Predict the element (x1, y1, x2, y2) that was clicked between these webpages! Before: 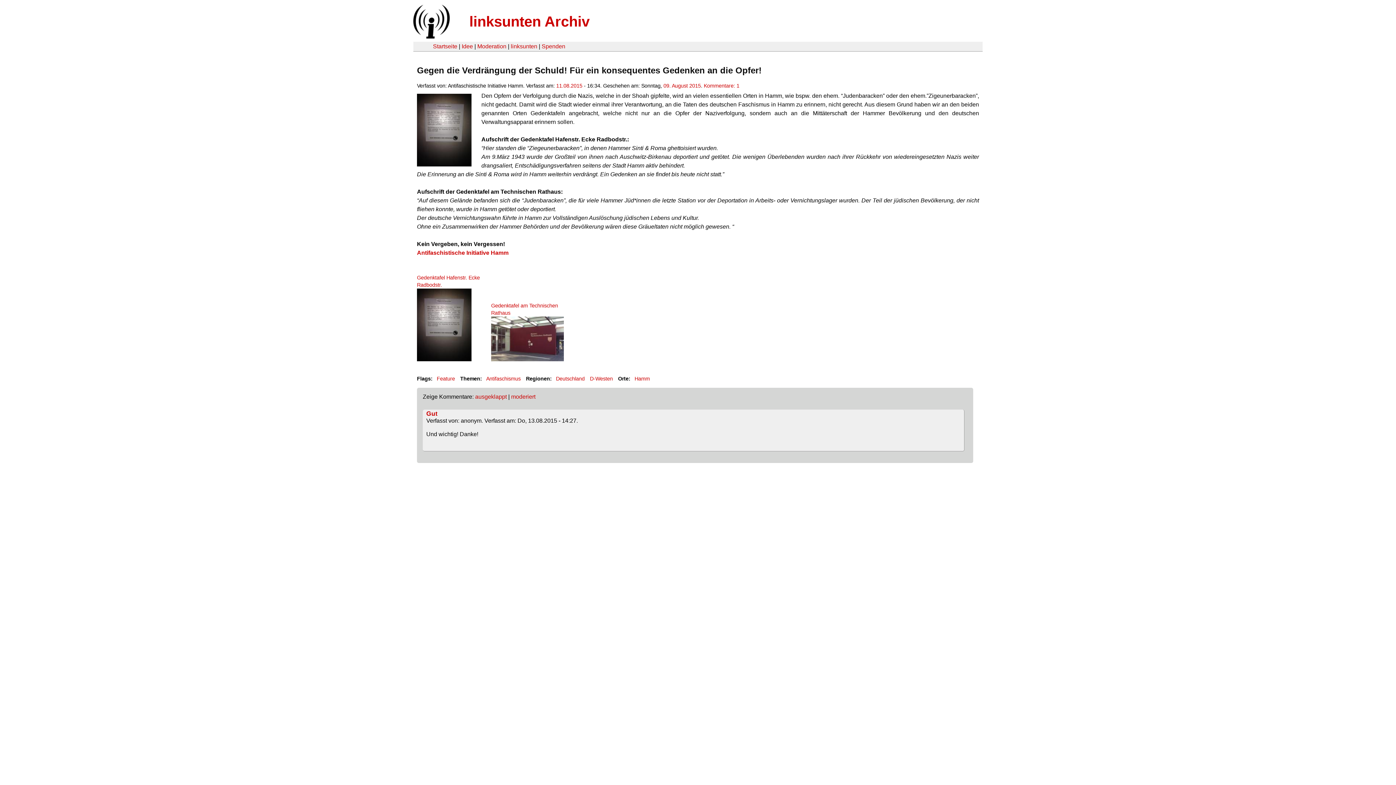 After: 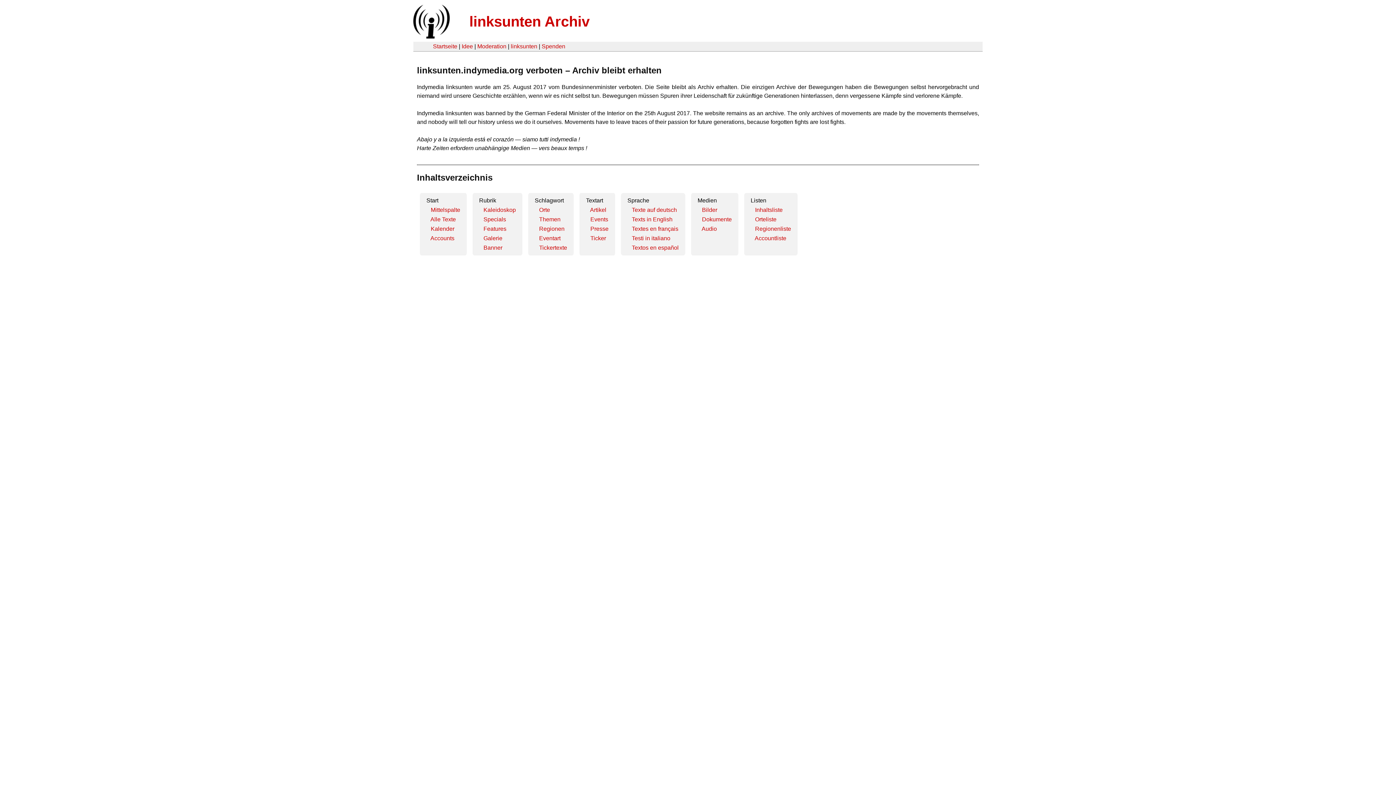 Action: bbox: (407, 33, 454, 39)